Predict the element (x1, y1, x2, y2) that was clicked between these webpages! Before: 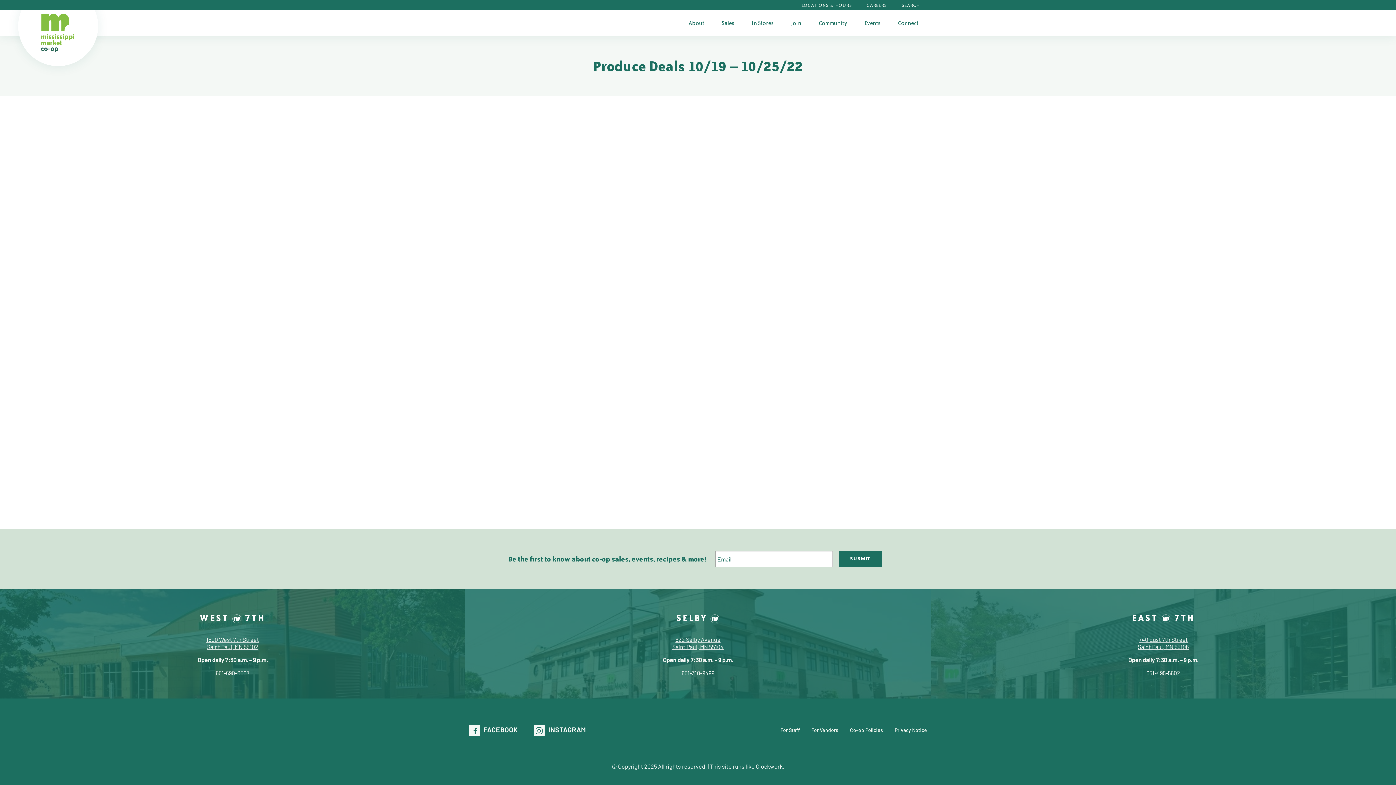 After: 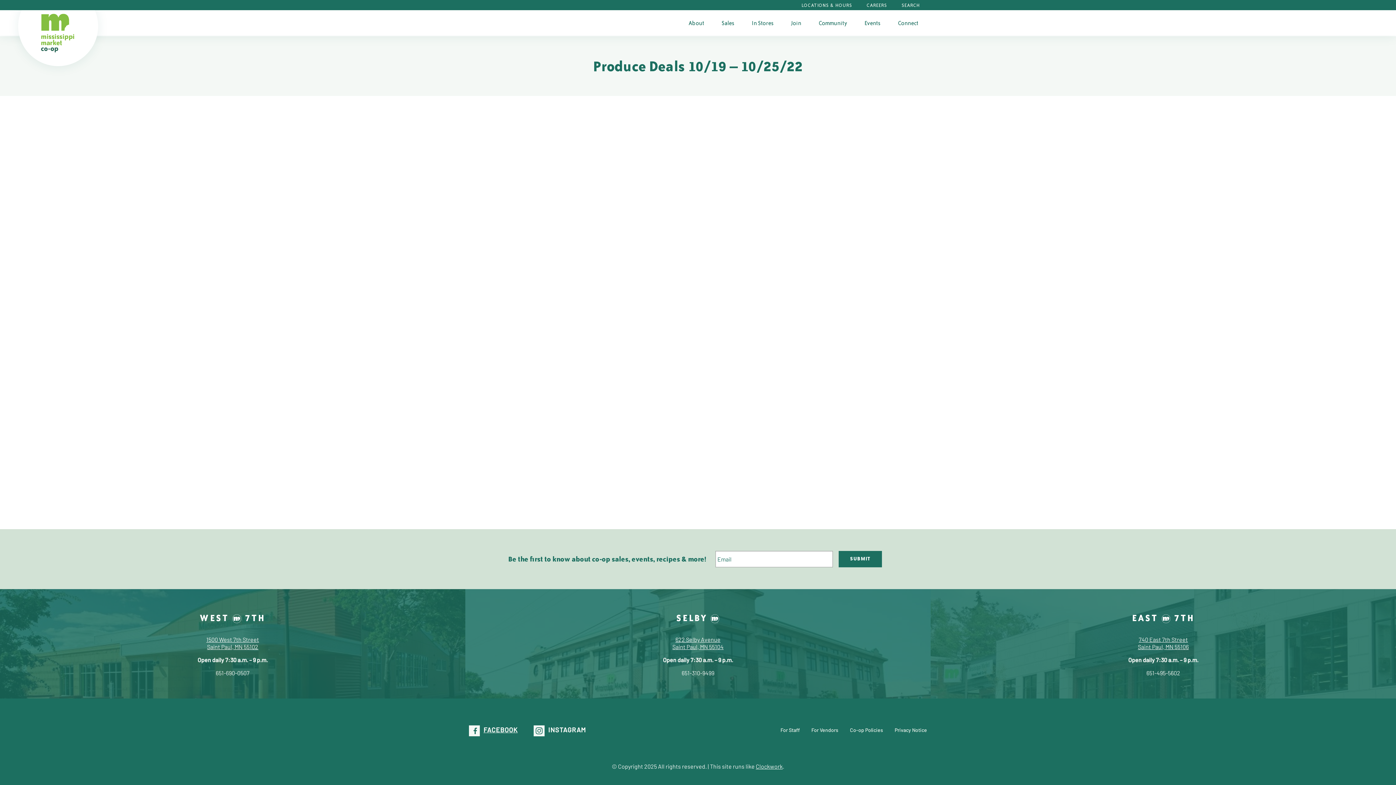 Action: label: FACEBOOK bbox: (469, 720, 523, 740)